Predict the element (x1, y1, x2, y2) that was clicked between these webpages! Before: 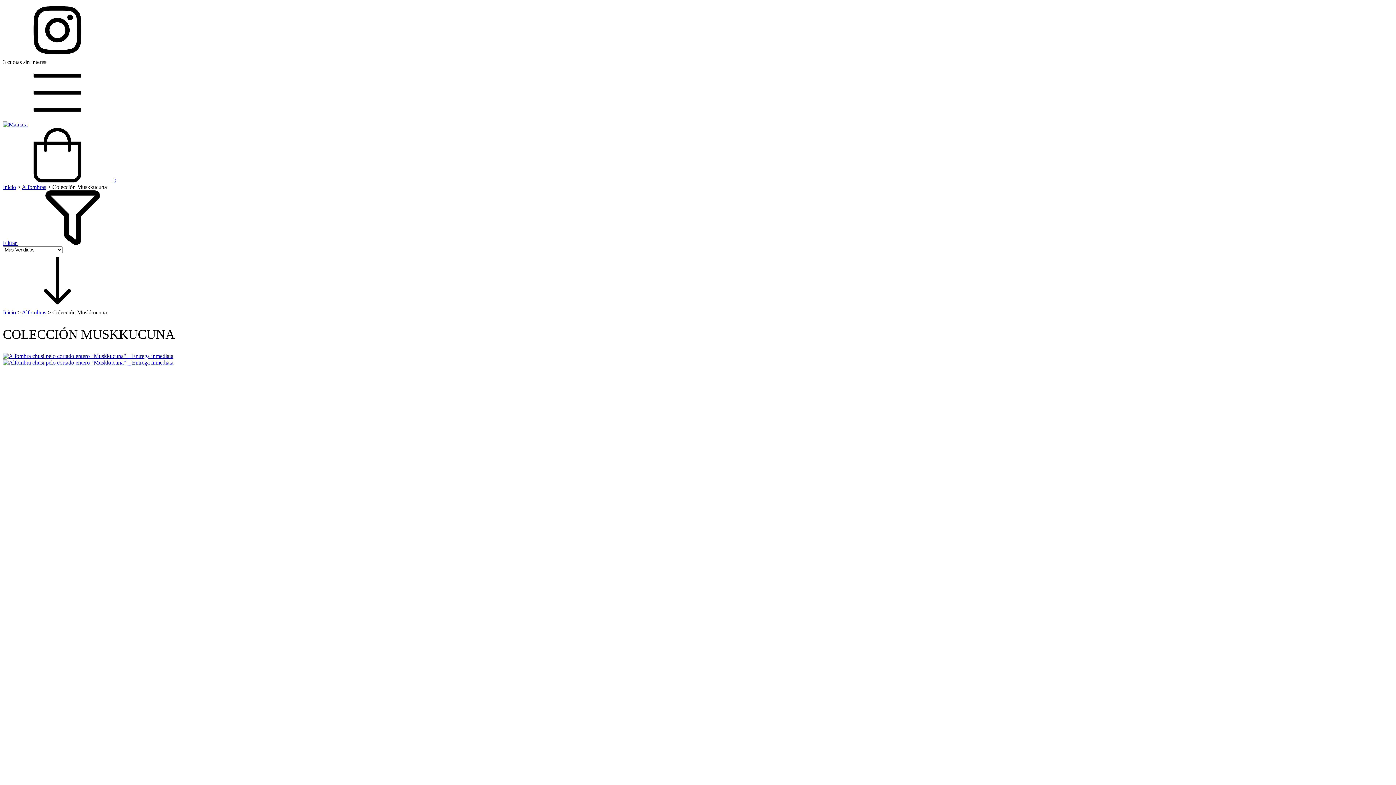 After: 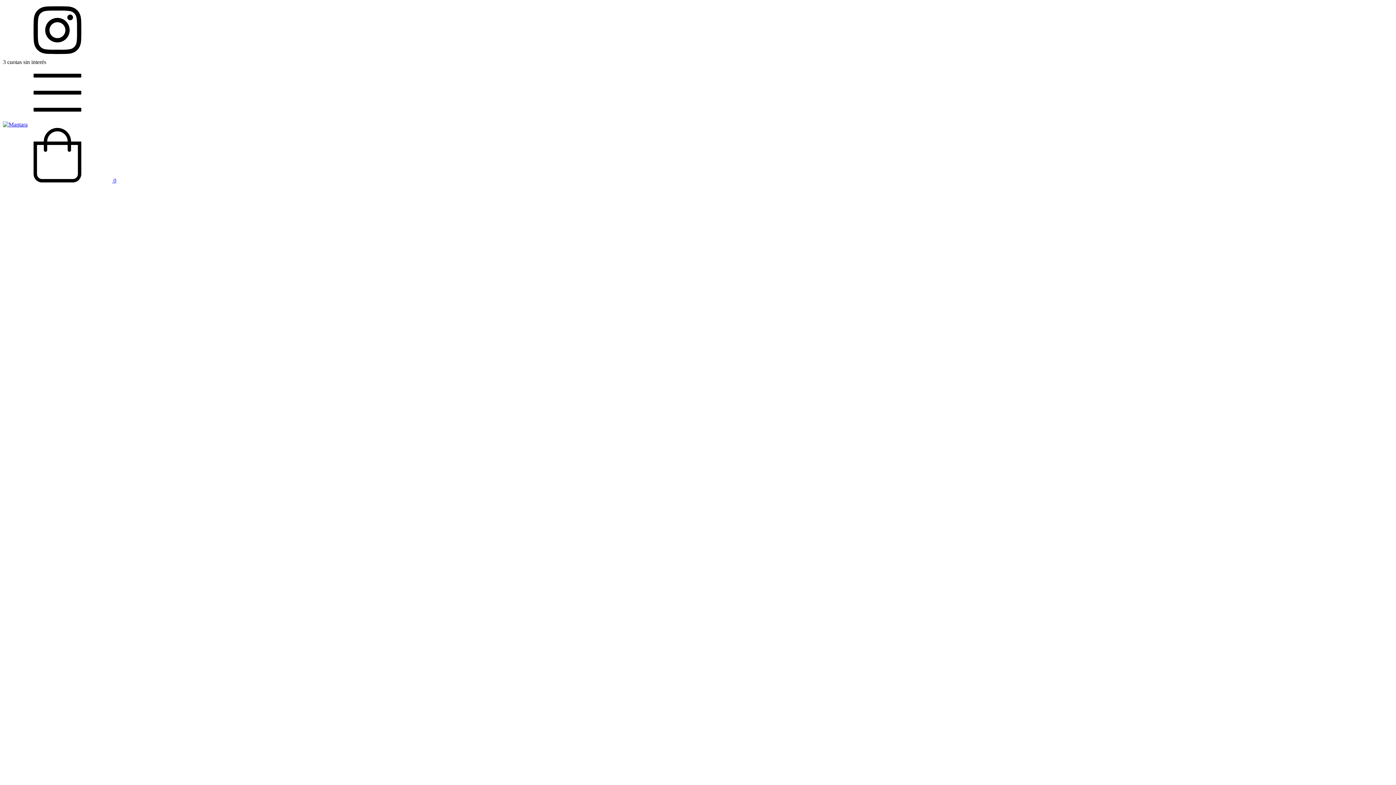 Action: bbox: (2, 353, 173, 365)